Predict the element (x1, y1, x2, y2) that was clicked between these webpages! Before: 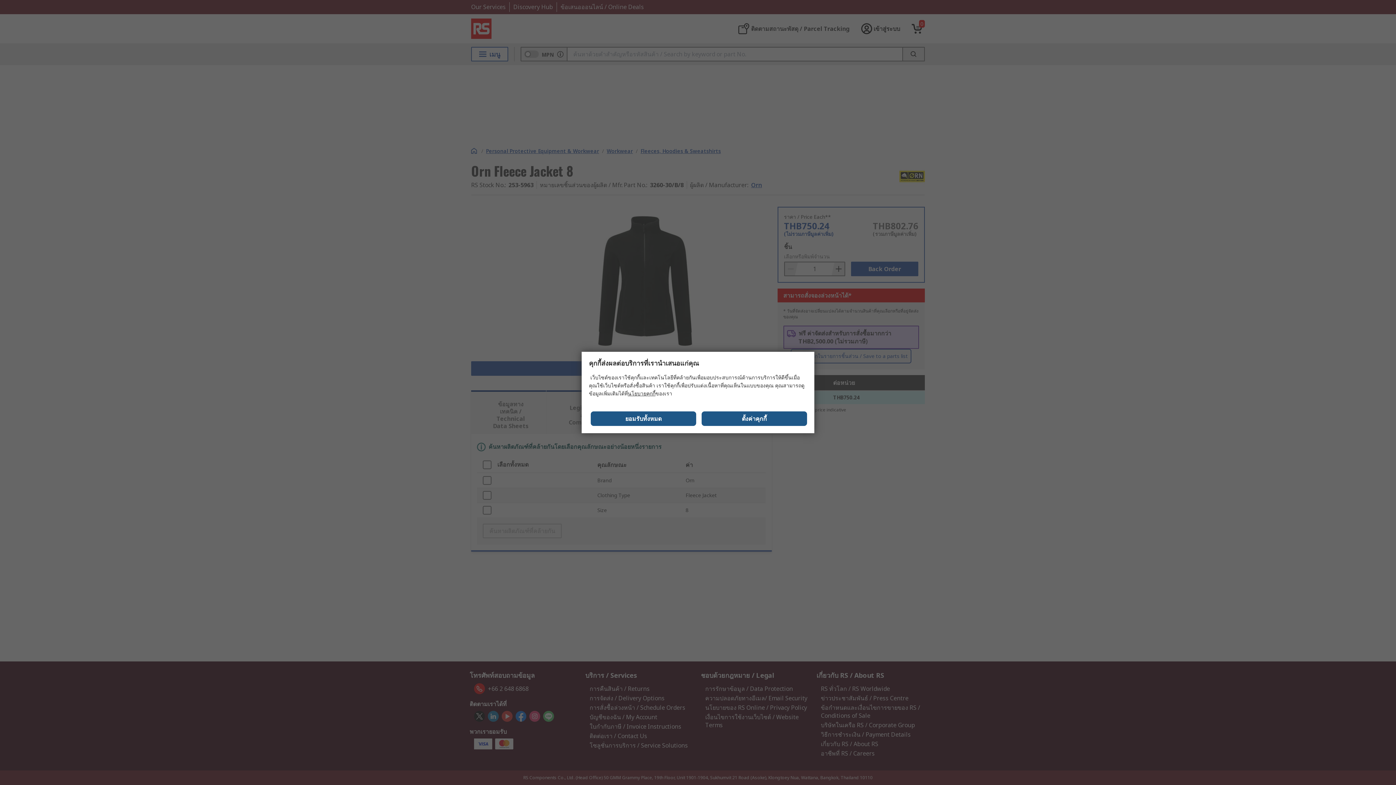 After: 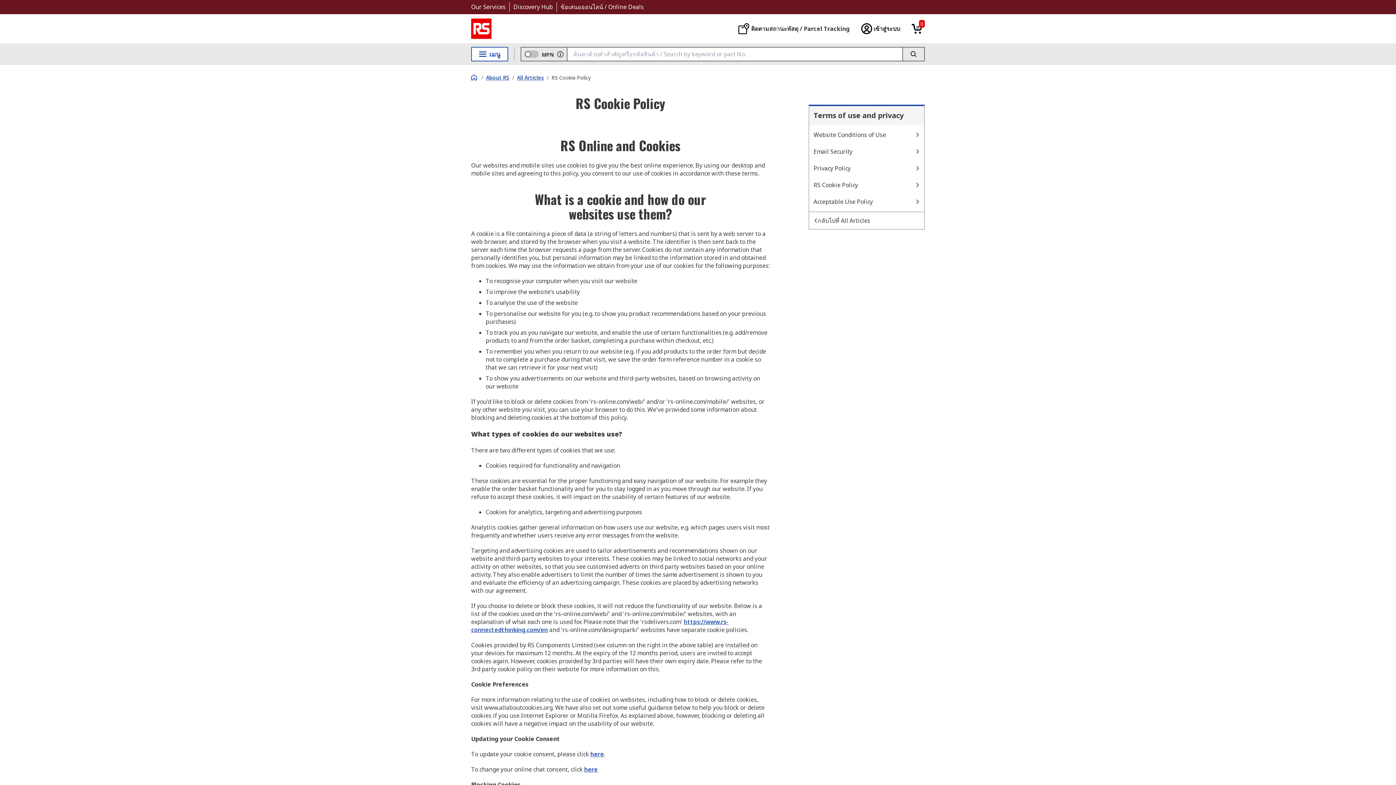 Action: label: นโยบายคุกกี้ bbox: (628, 390, 655, 397)